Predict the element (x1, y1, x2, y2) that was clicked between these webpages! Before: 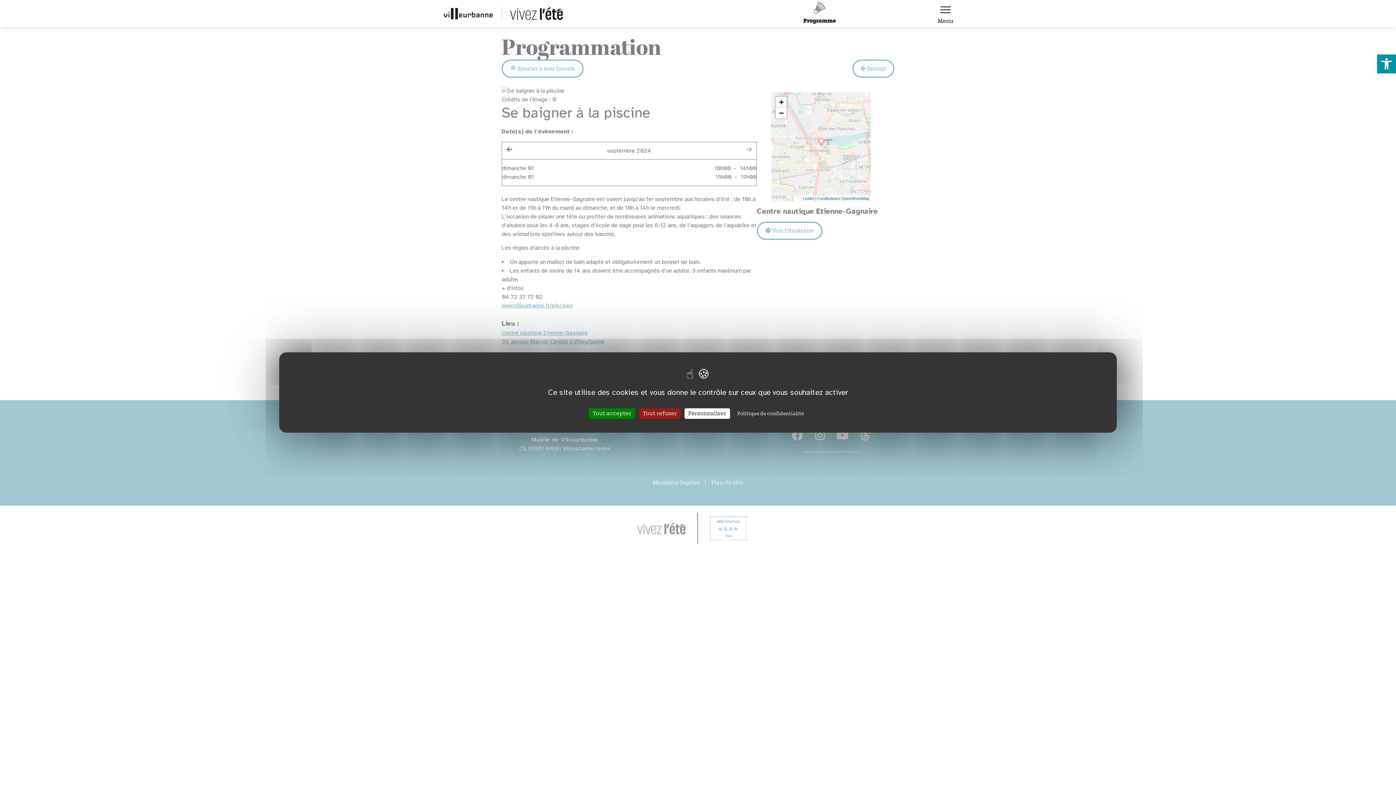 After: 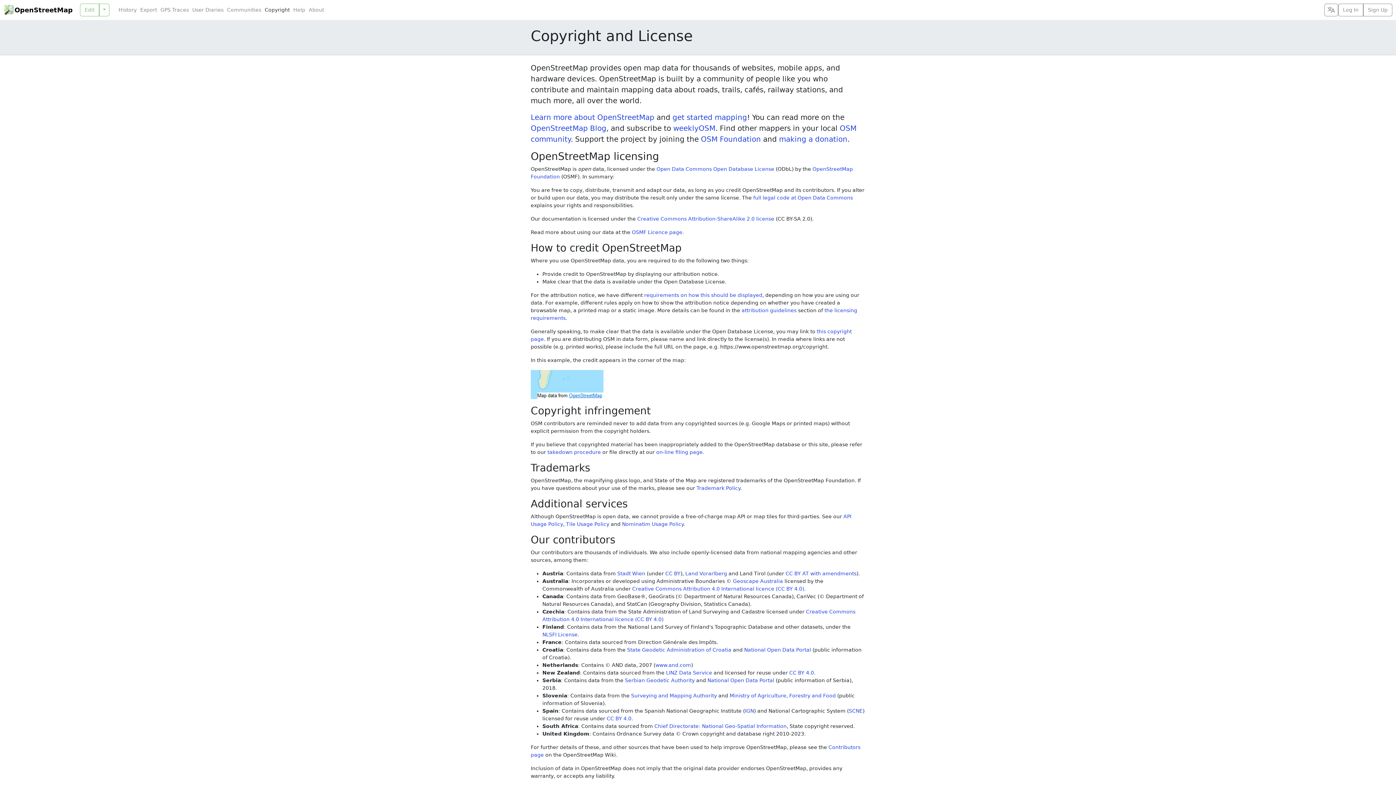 Action: bbox: (817, 196, 869, 200) label: Contibuteurs OpenStreetMap